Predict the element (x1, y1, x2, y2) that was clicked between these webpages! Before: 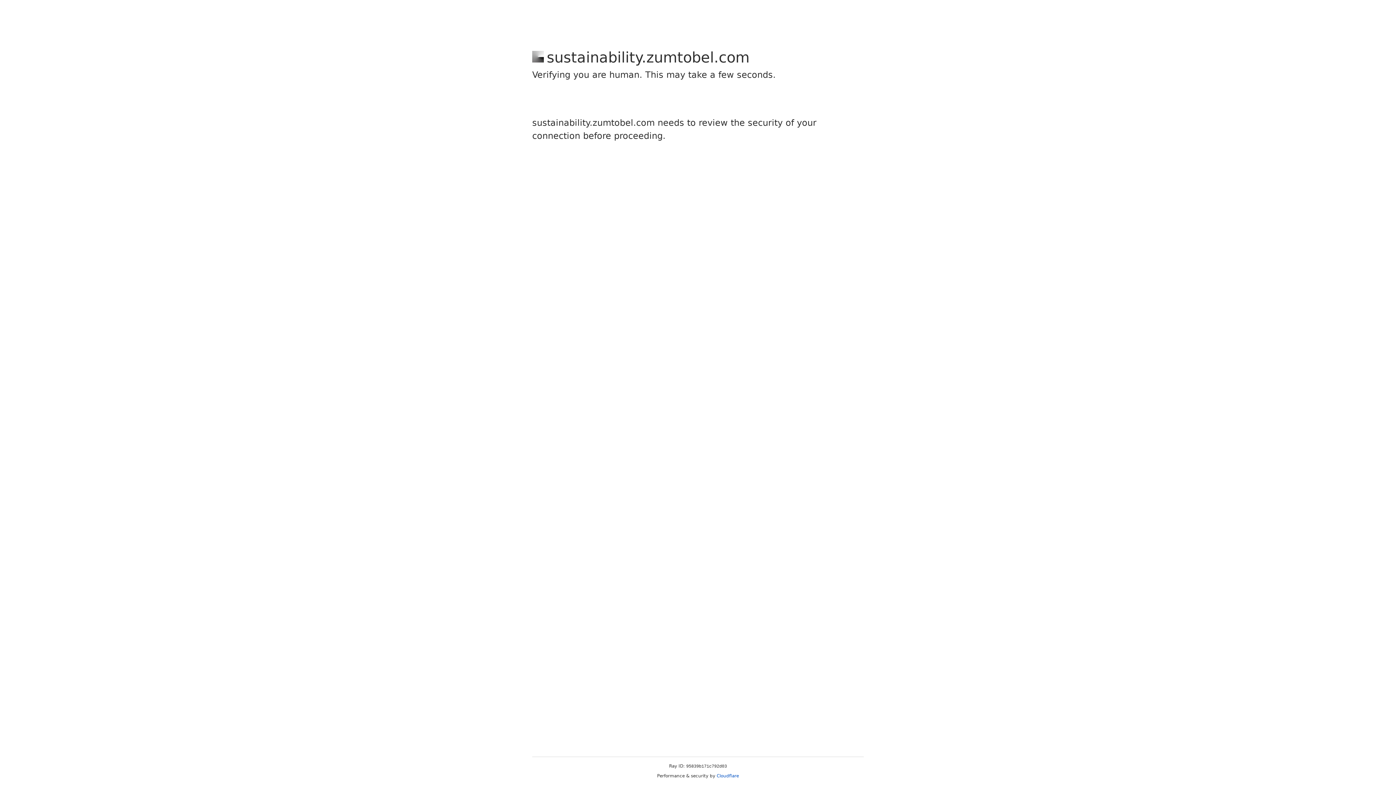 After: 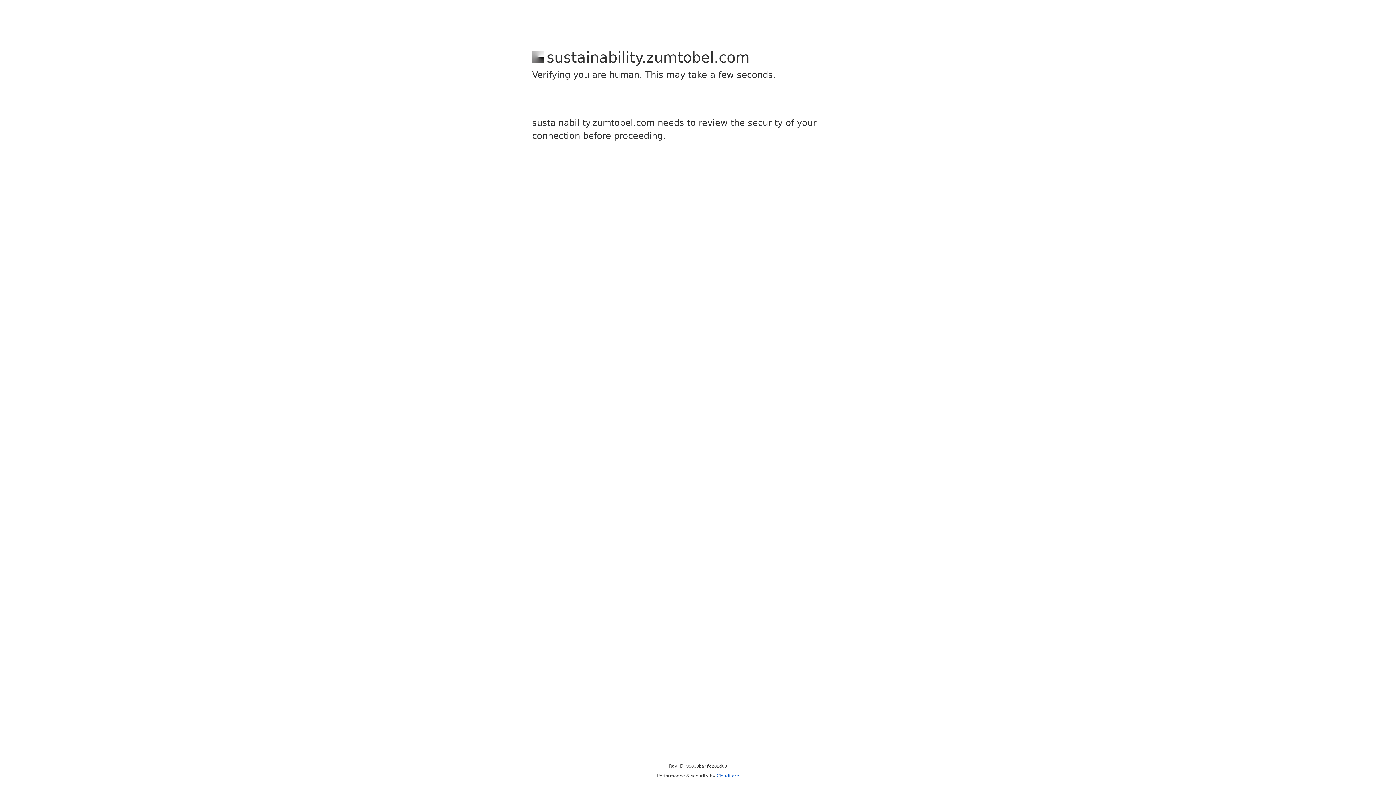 Action: label: Cloudflare bbox: (716, 773, 739, 778)